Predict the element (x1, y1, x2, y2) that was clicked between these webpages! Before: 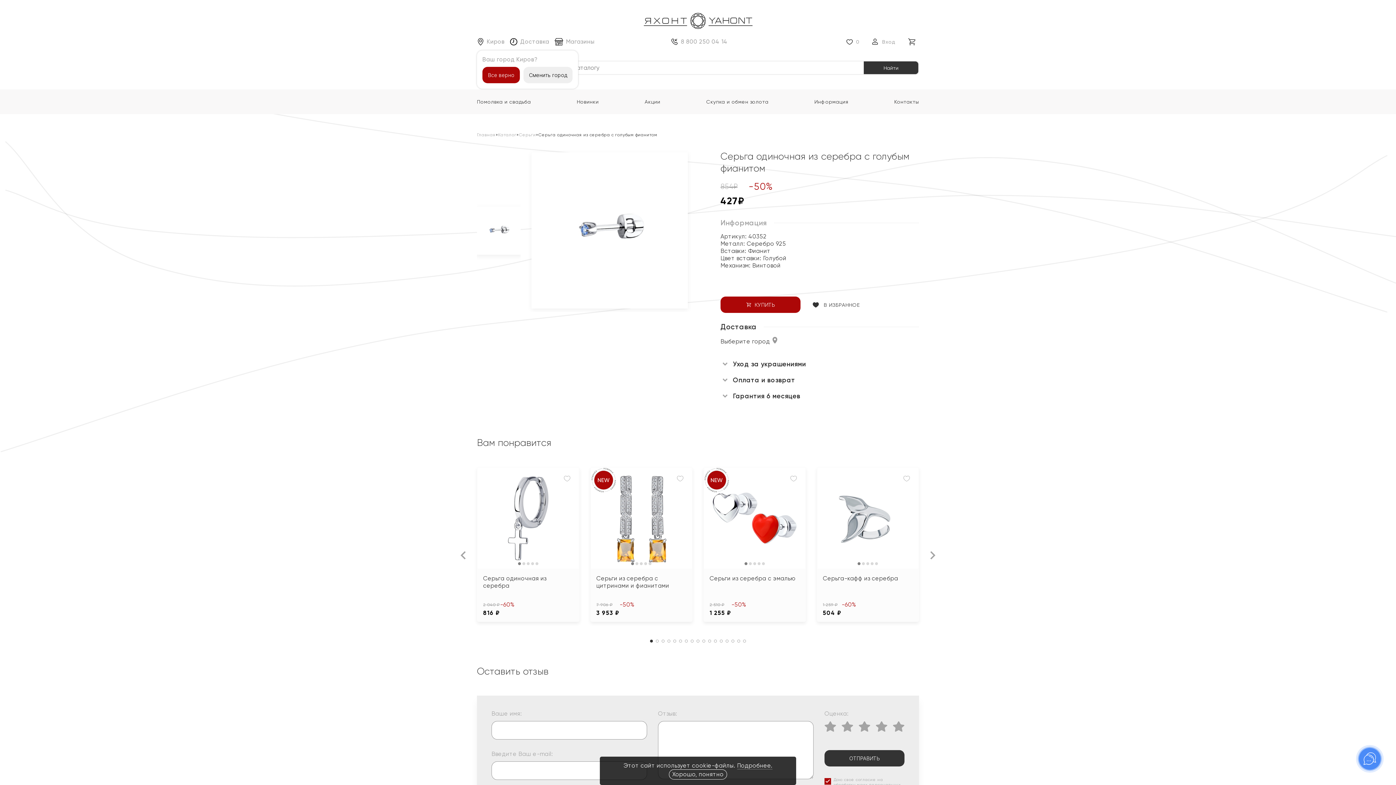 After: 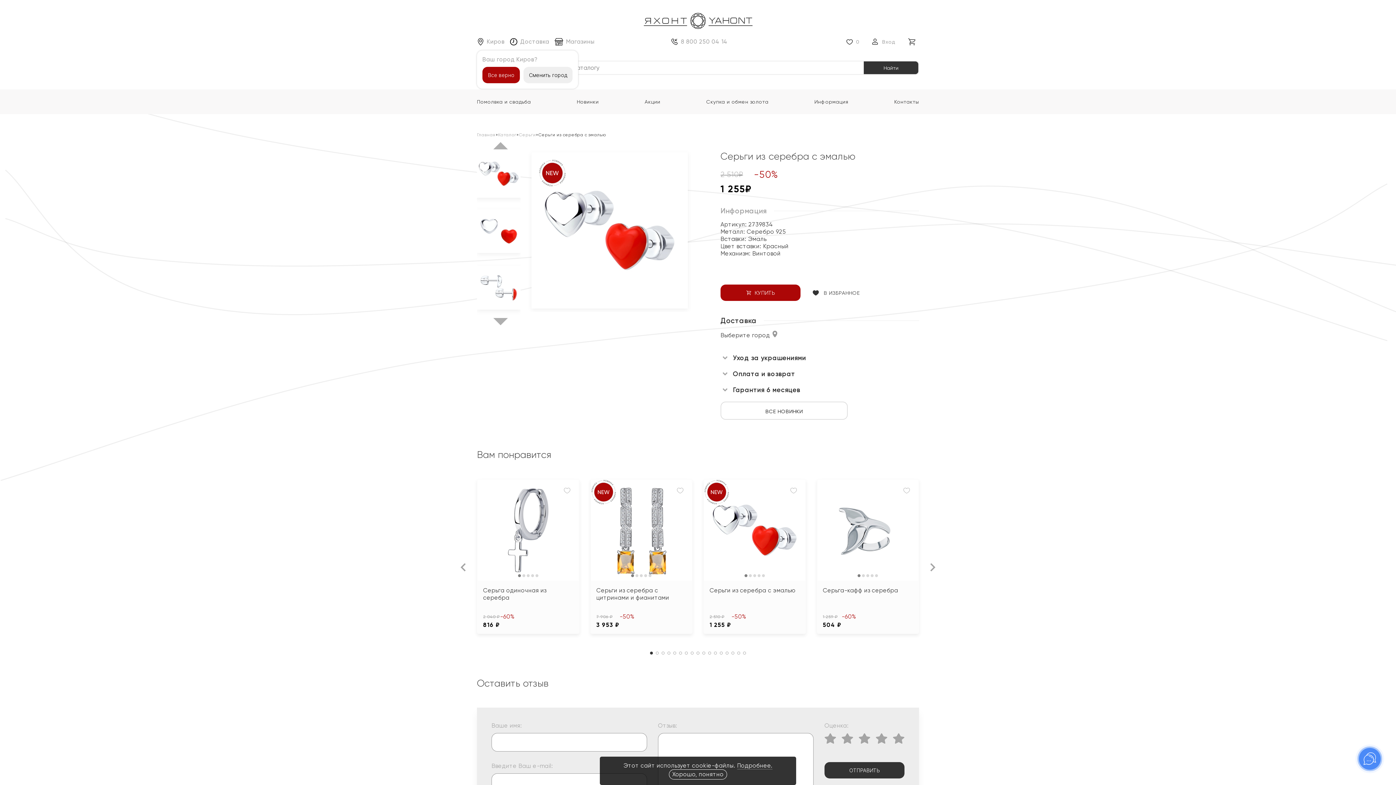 Action: label: Серьги из серебра с эмалью bbox: (709, 575, 795, 582)